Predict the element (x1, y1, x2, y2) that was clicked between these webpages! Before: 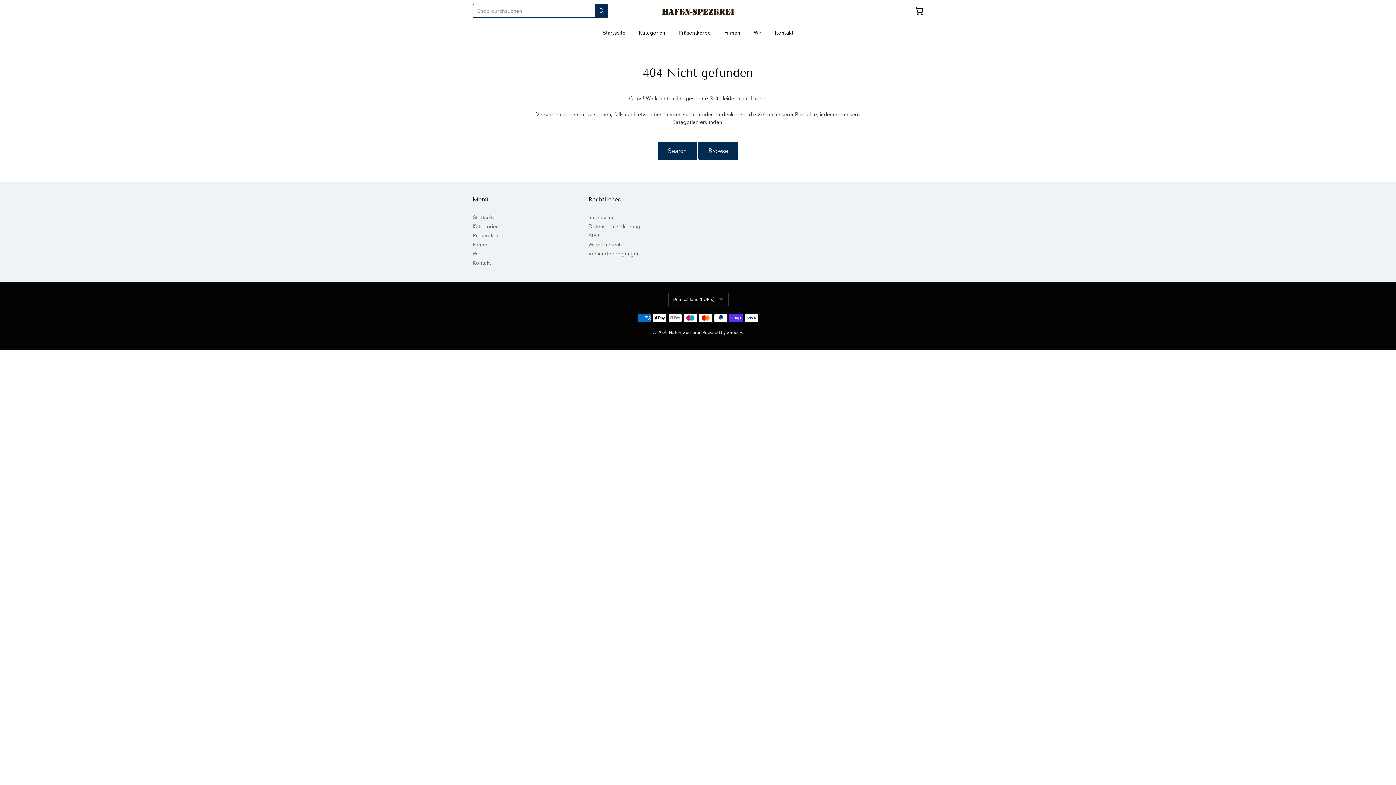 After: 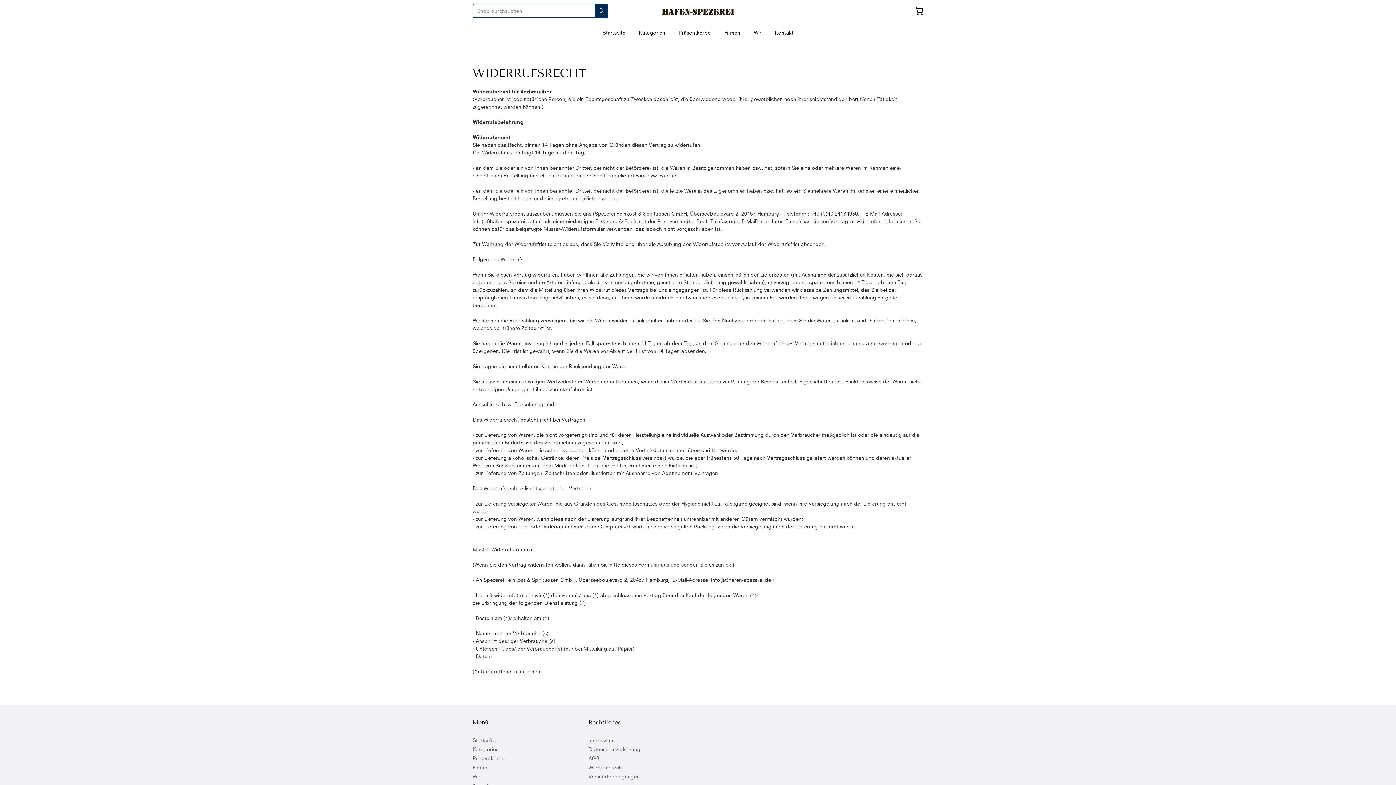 Action: label: Widerrufsrecht bbox: (588, 239, 691, 248)